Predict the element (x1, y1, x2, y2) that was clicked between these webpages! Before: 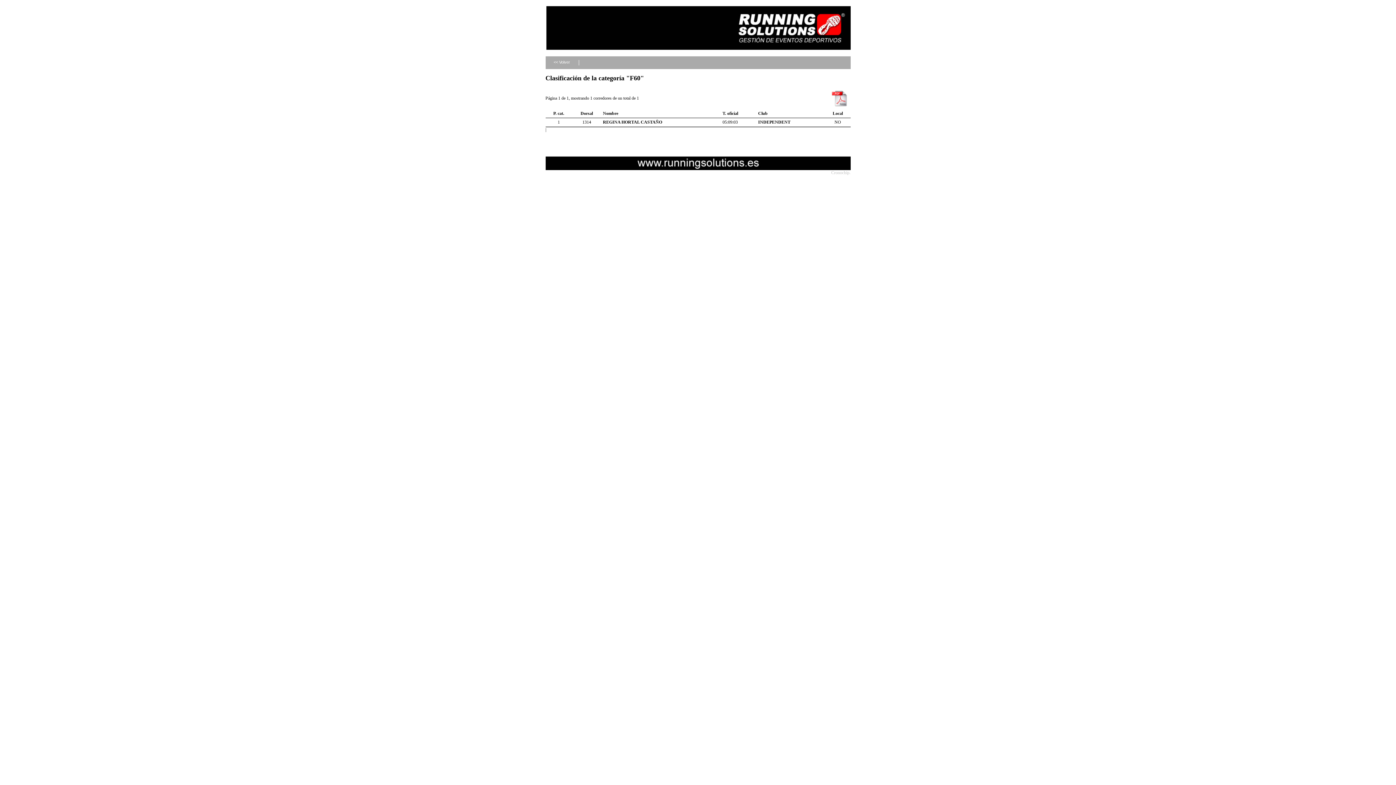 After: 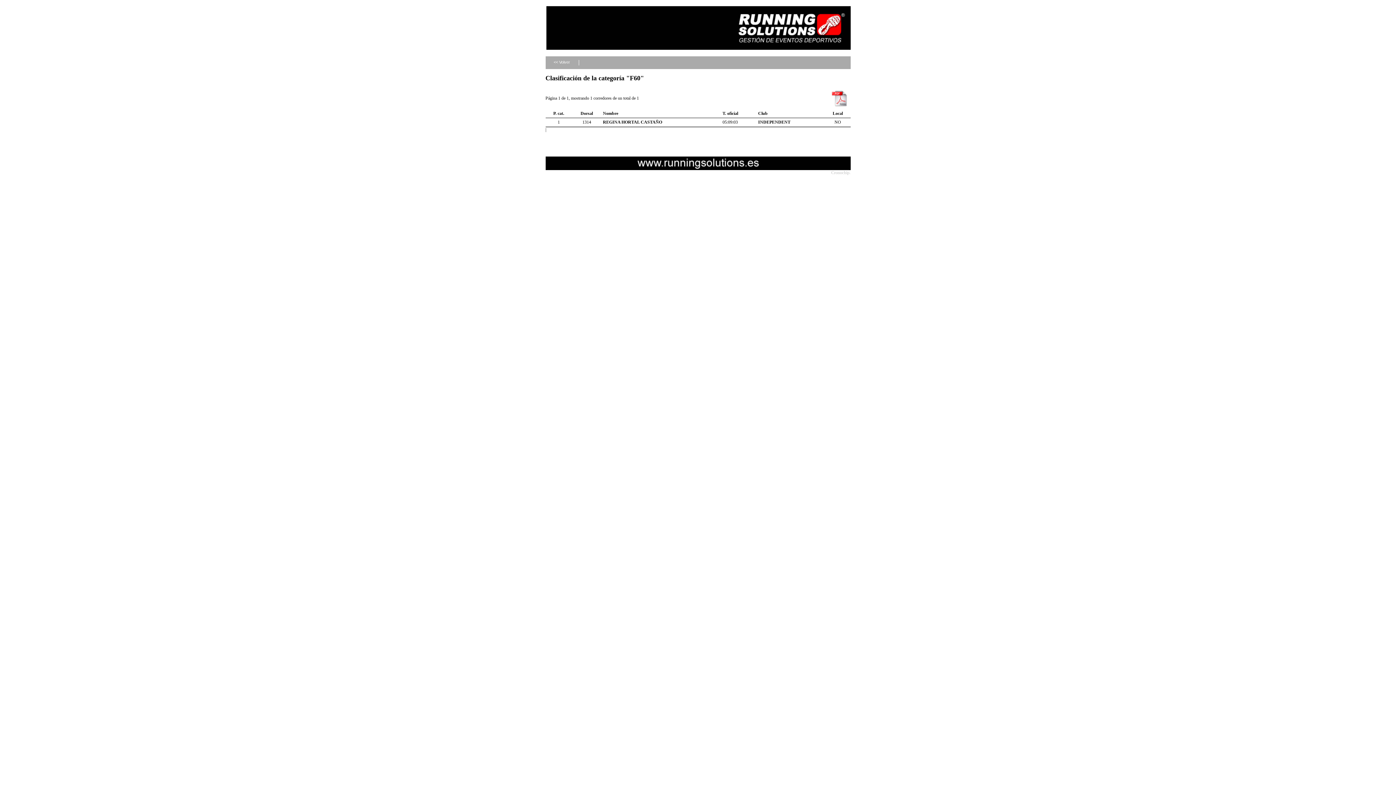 Action: bbox: (580, 110, 593, 115) label: Dorsal